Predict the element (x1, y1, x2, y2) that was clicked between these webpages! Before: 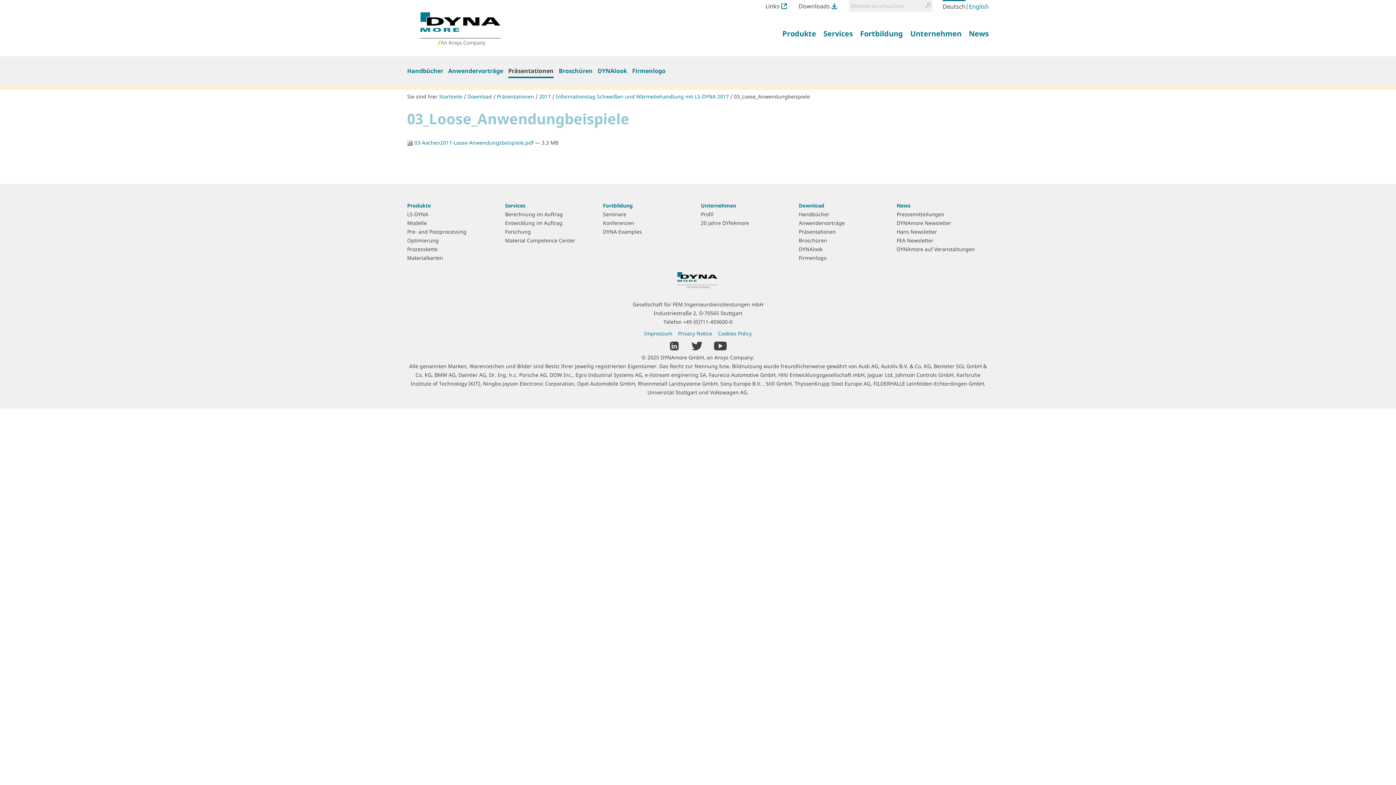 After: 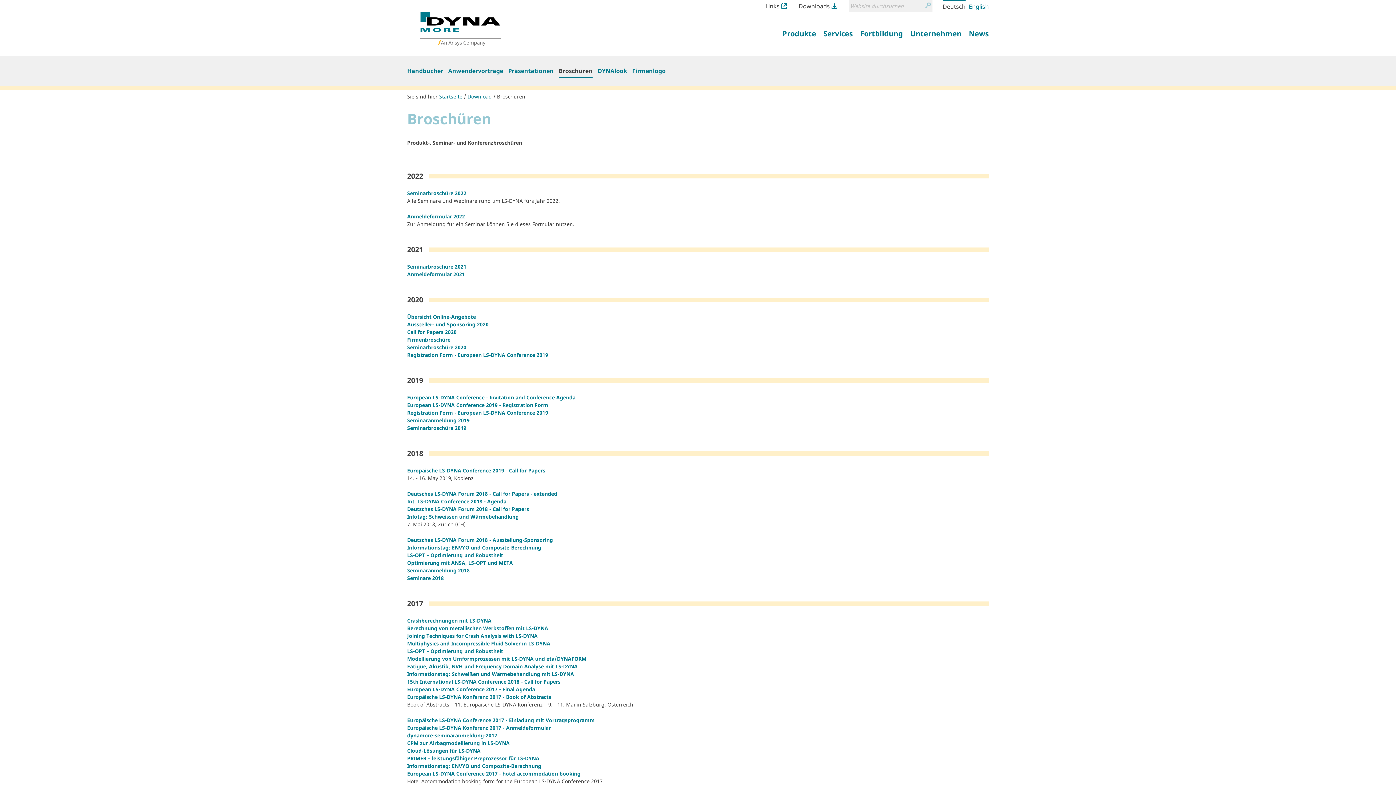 Action: label: Broschüren bbox: (558, 61, 592, 78)